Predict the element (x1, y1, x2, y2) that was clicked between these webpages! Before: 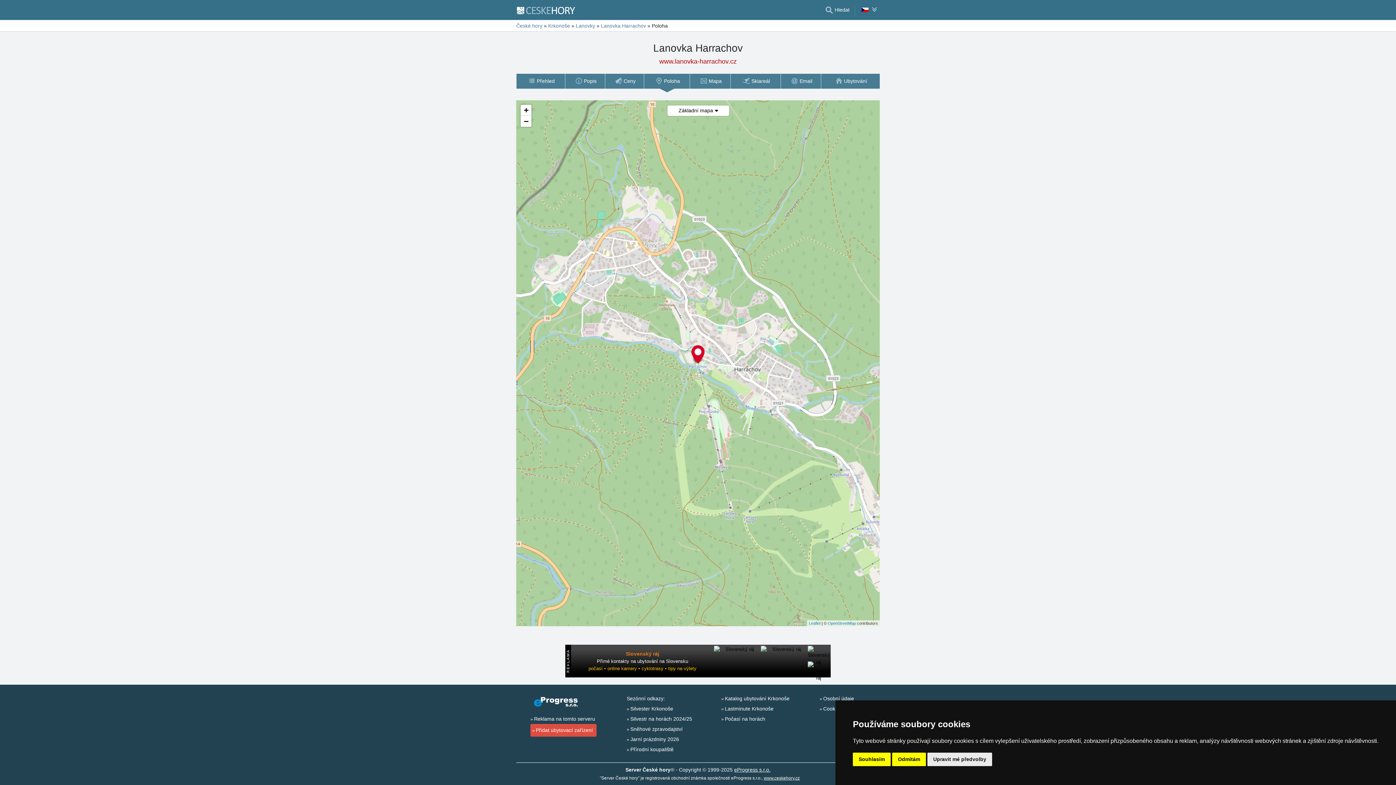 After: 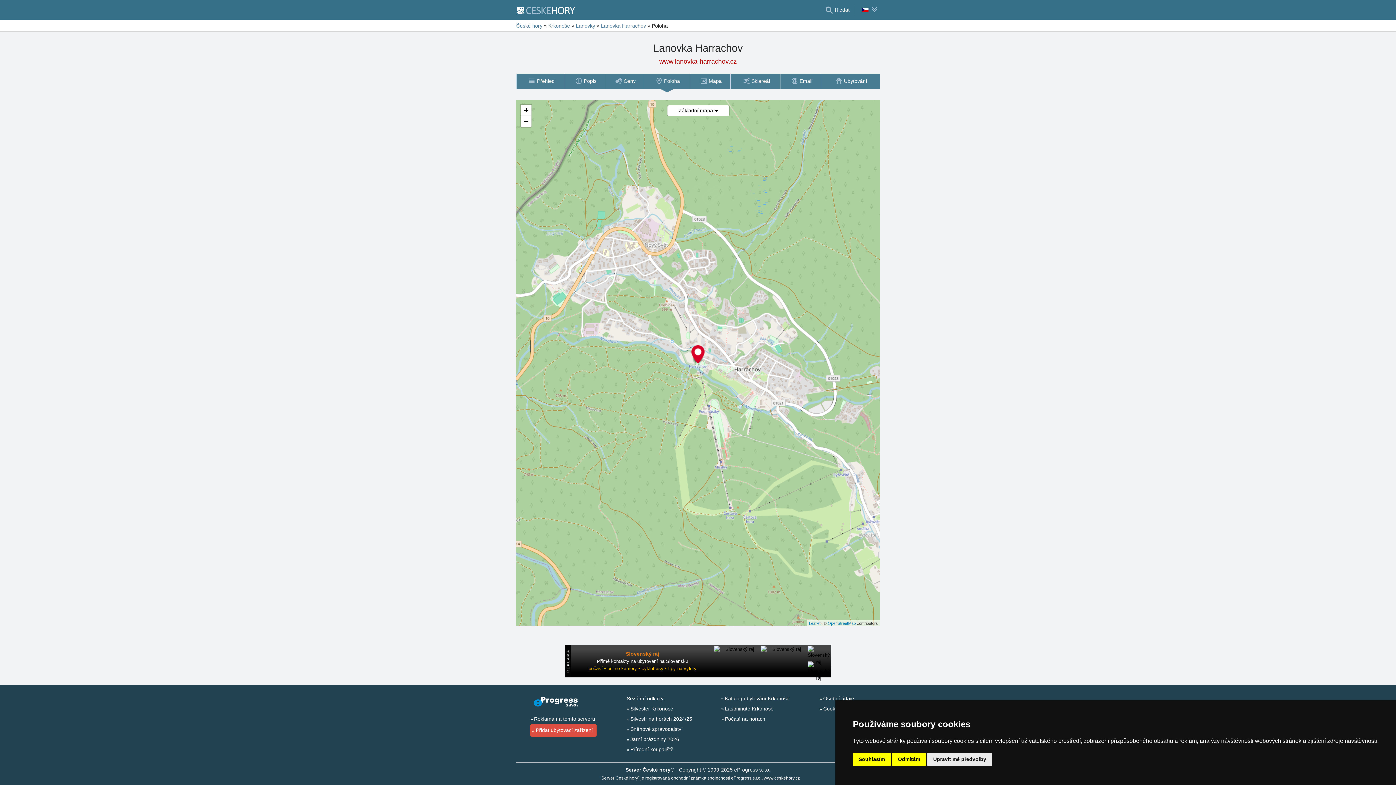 Action: label: Osobní údaje bbox: (819, 696, 854, 701)